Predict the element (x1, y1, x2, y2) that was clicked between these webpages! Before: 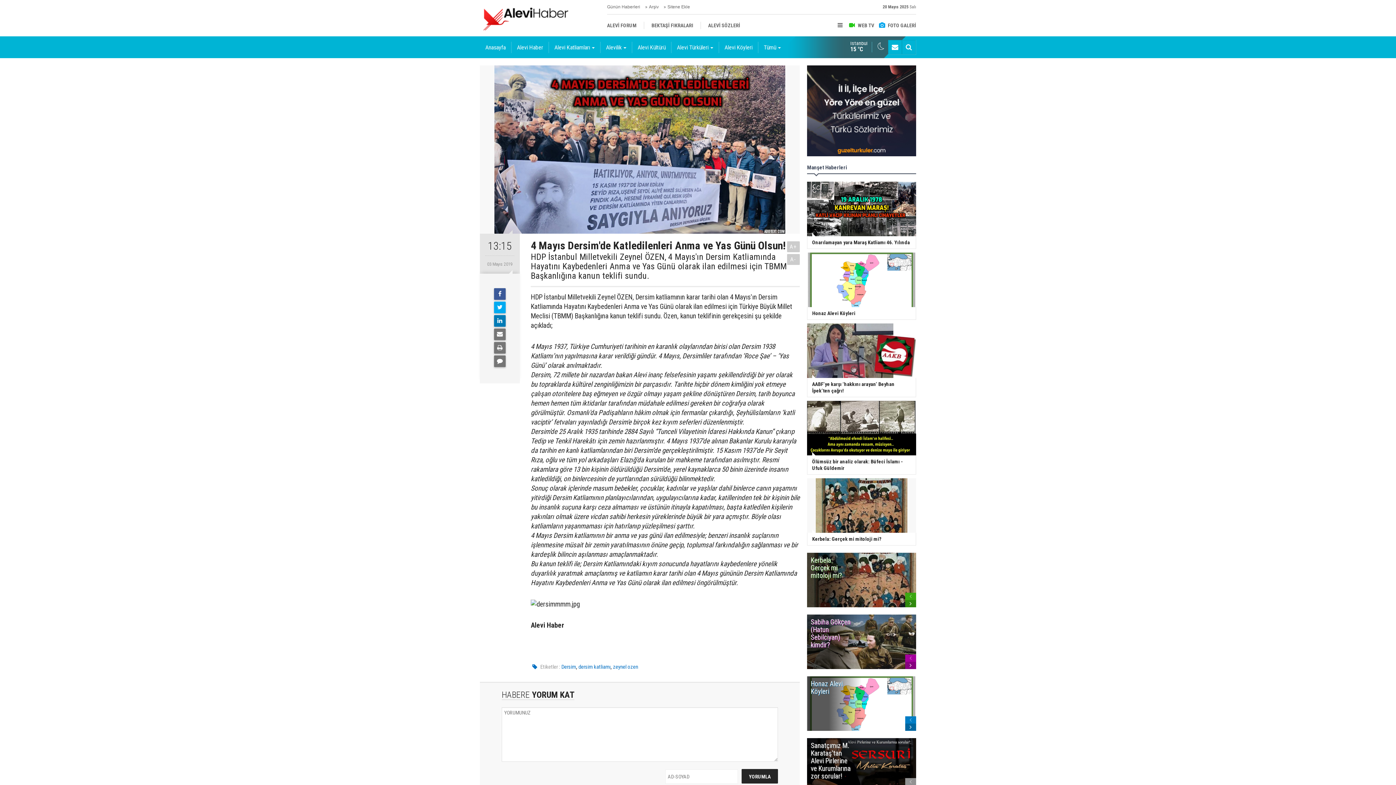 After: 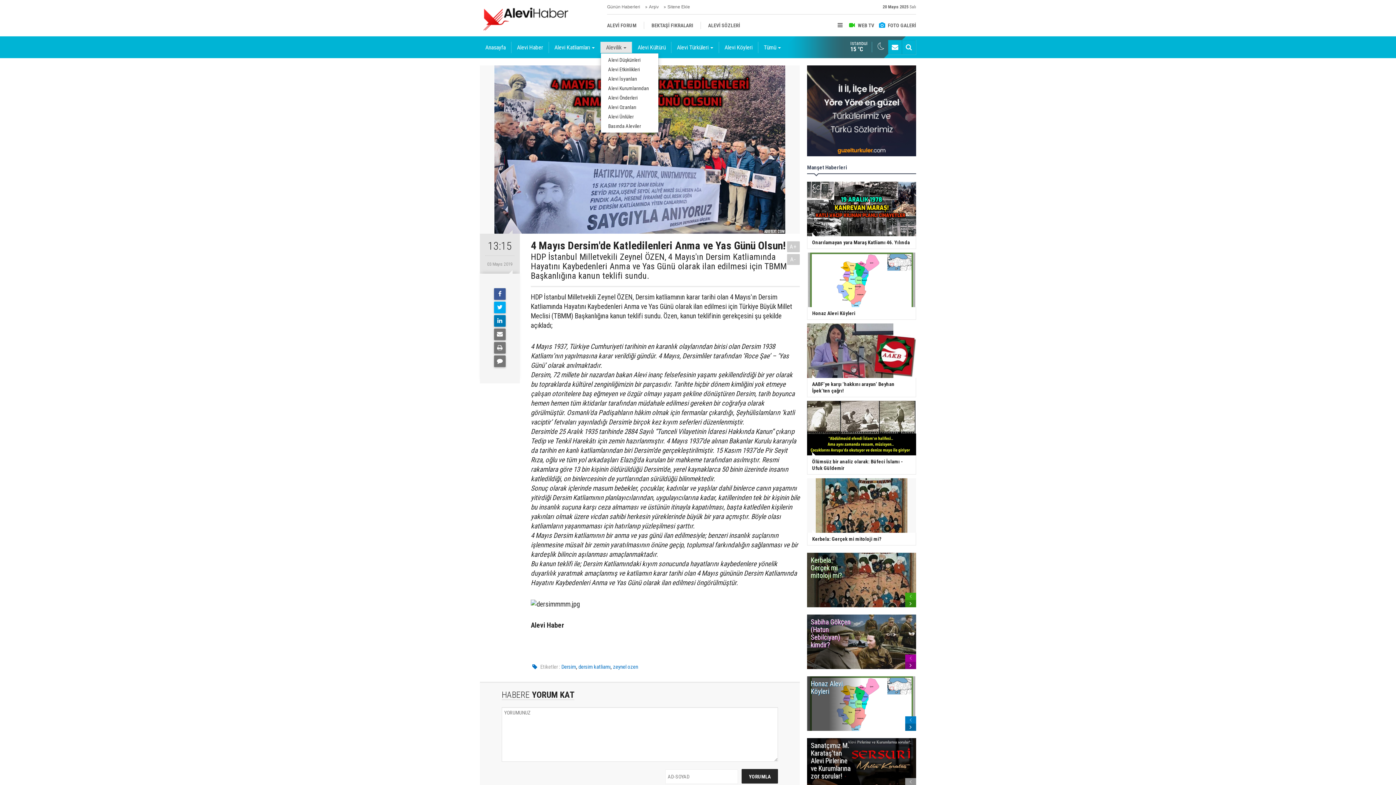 Action: label: Alevilik bbox: (600, 41, 632, 53)